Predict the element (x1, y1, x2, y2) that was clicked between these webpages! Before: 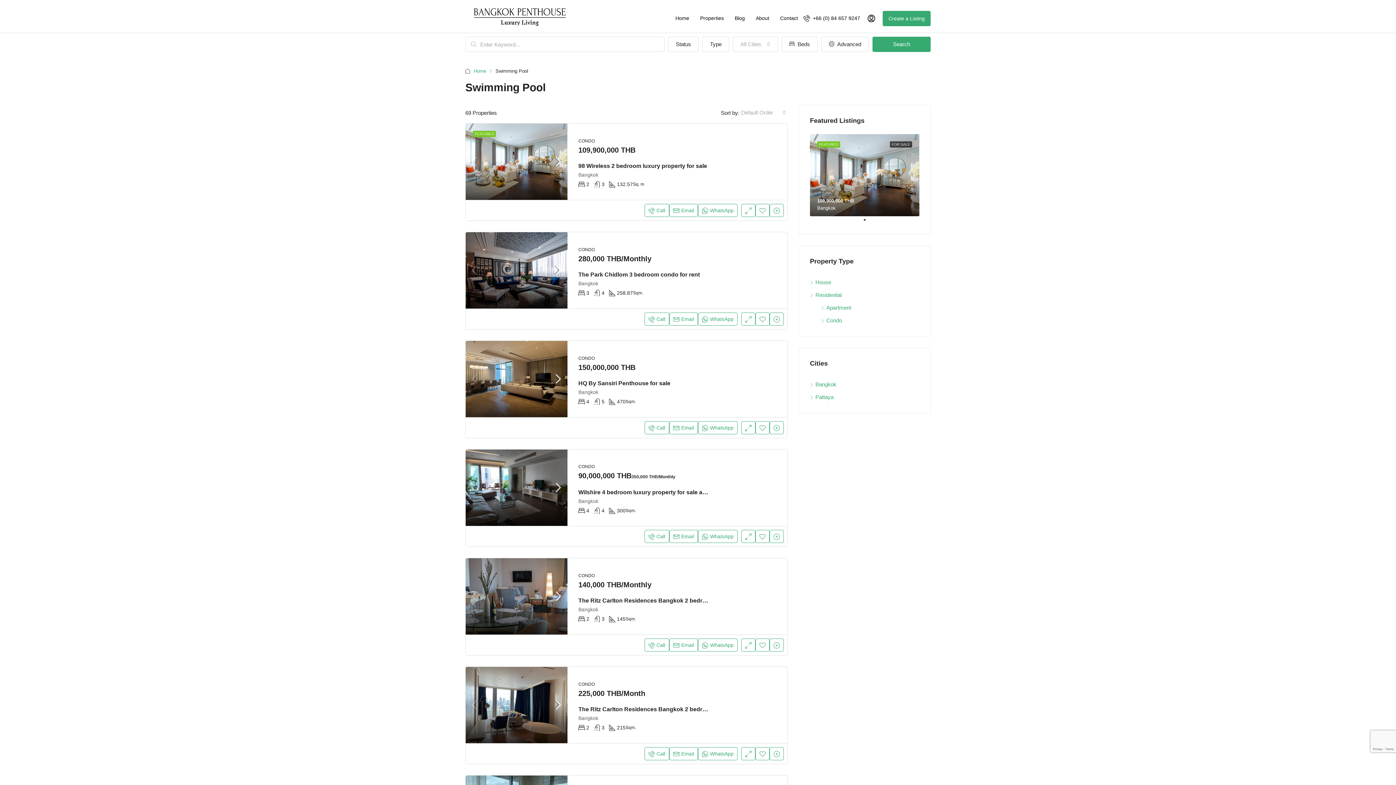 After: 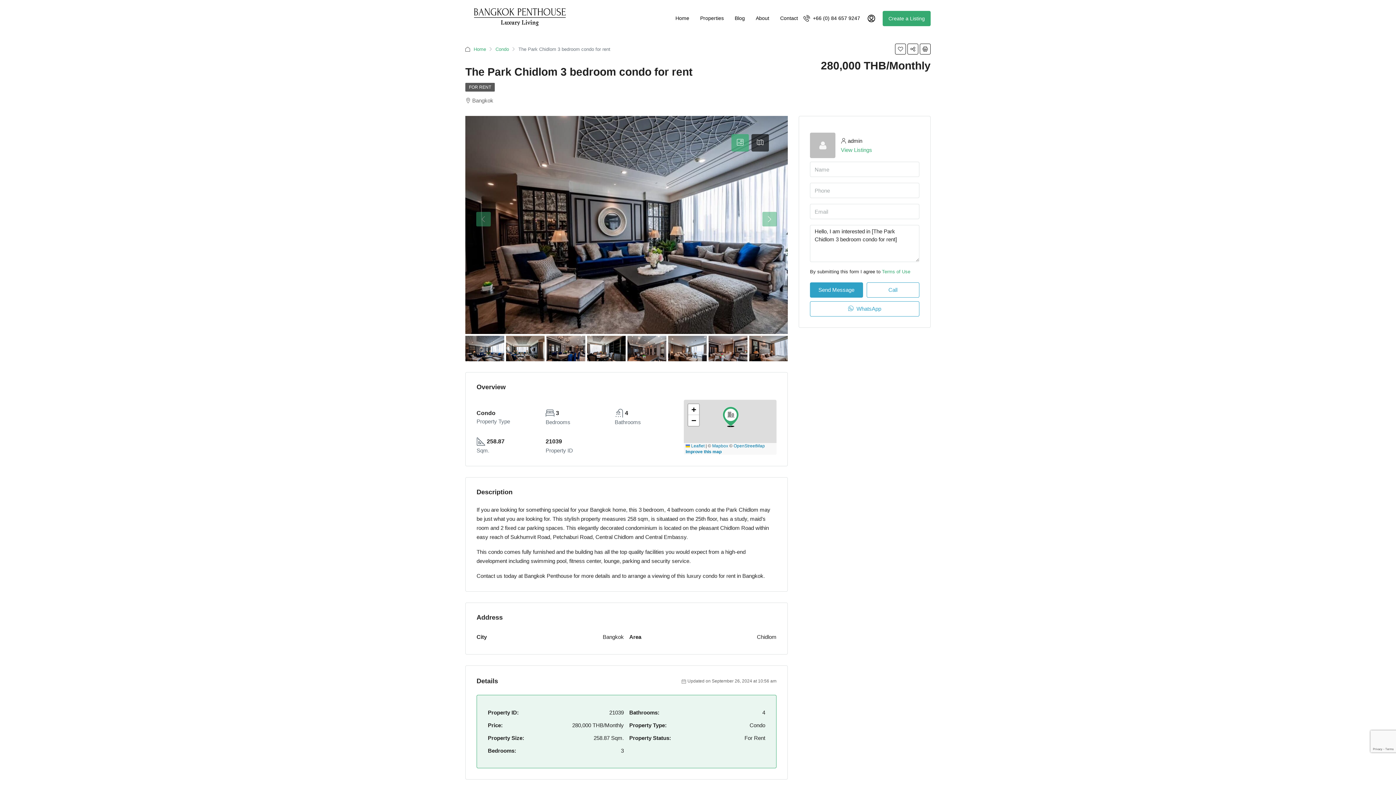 Action: bbox: (578, 271, 700, 277) label: The Park Chidlom 3 bedroom condo for rent